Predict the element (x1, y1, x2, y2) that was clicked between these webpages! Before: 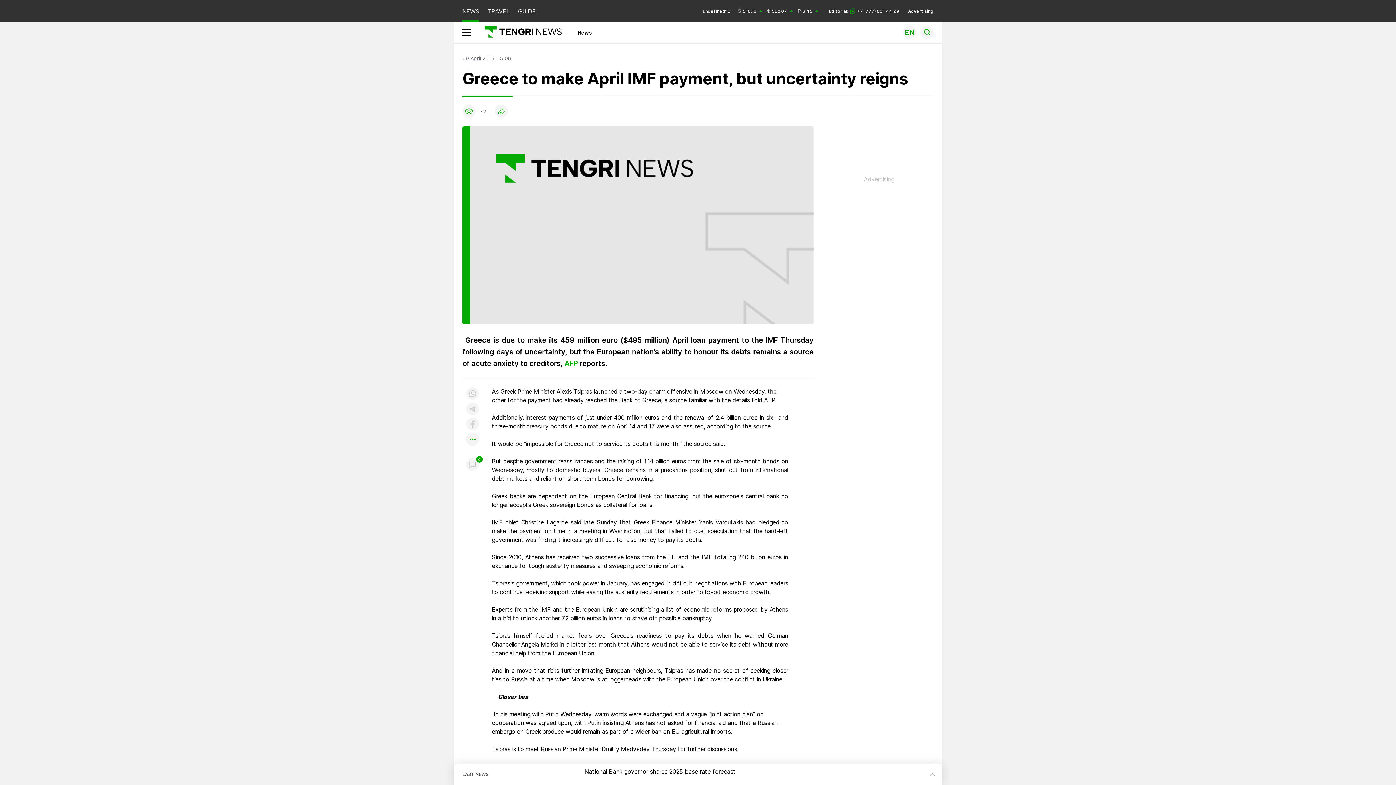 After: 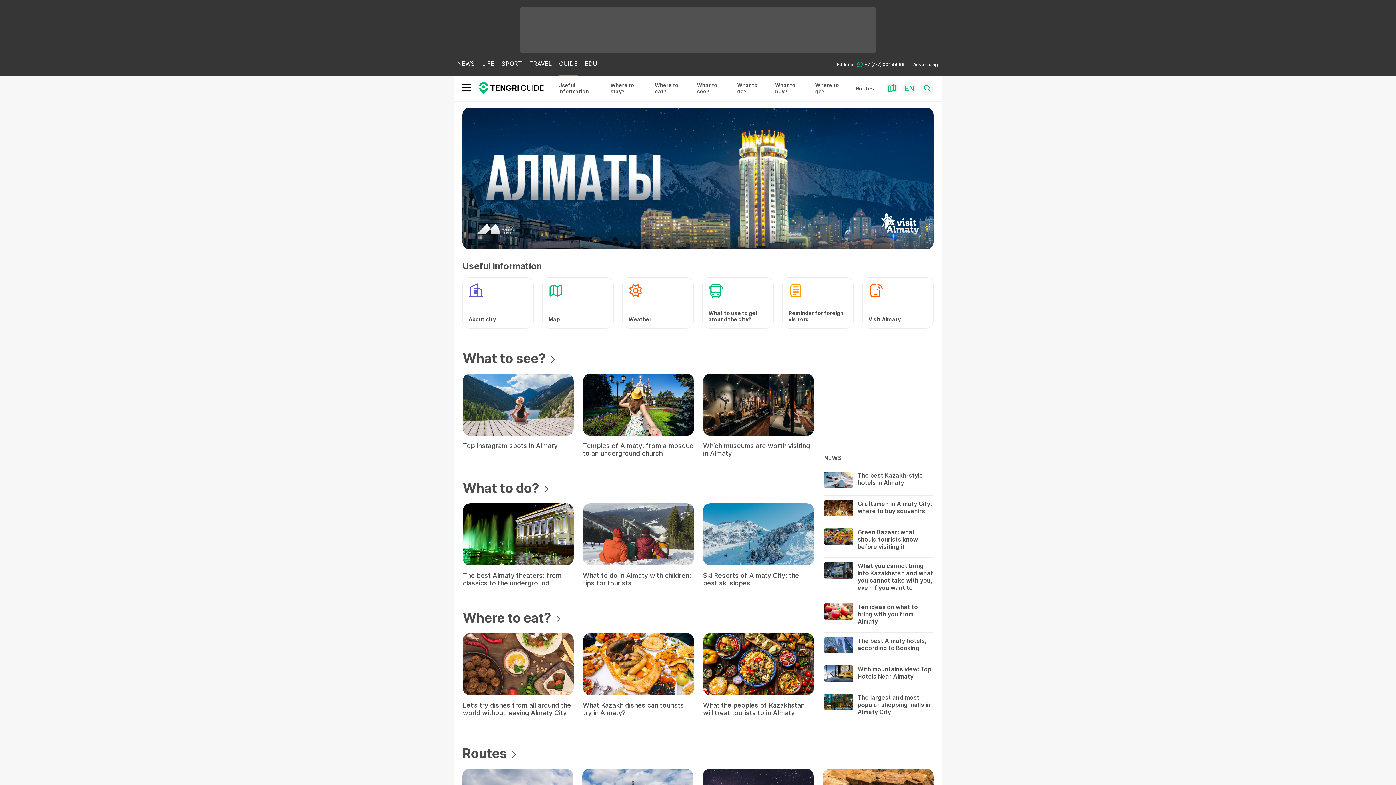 Action: bbox: (518, 0, 536, 21) label: GUIDE